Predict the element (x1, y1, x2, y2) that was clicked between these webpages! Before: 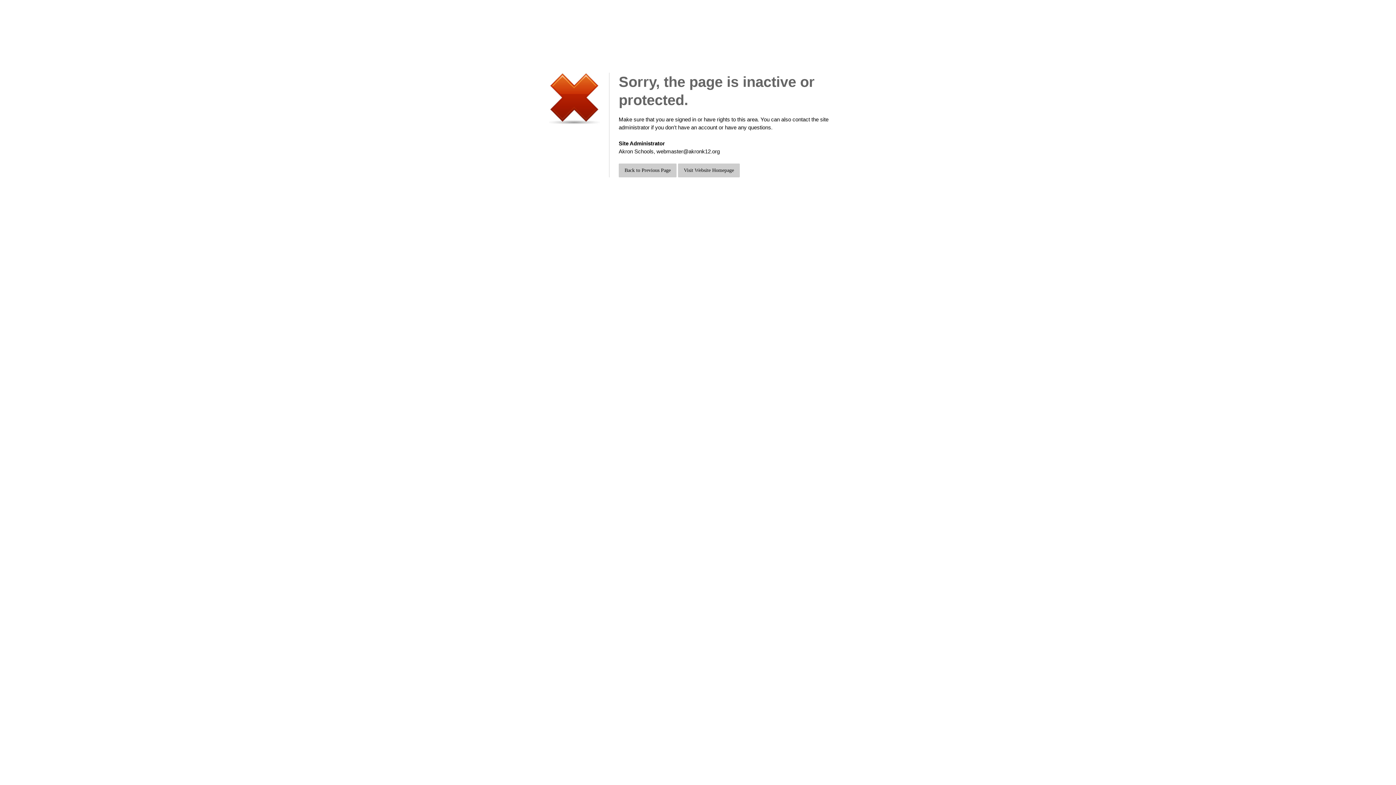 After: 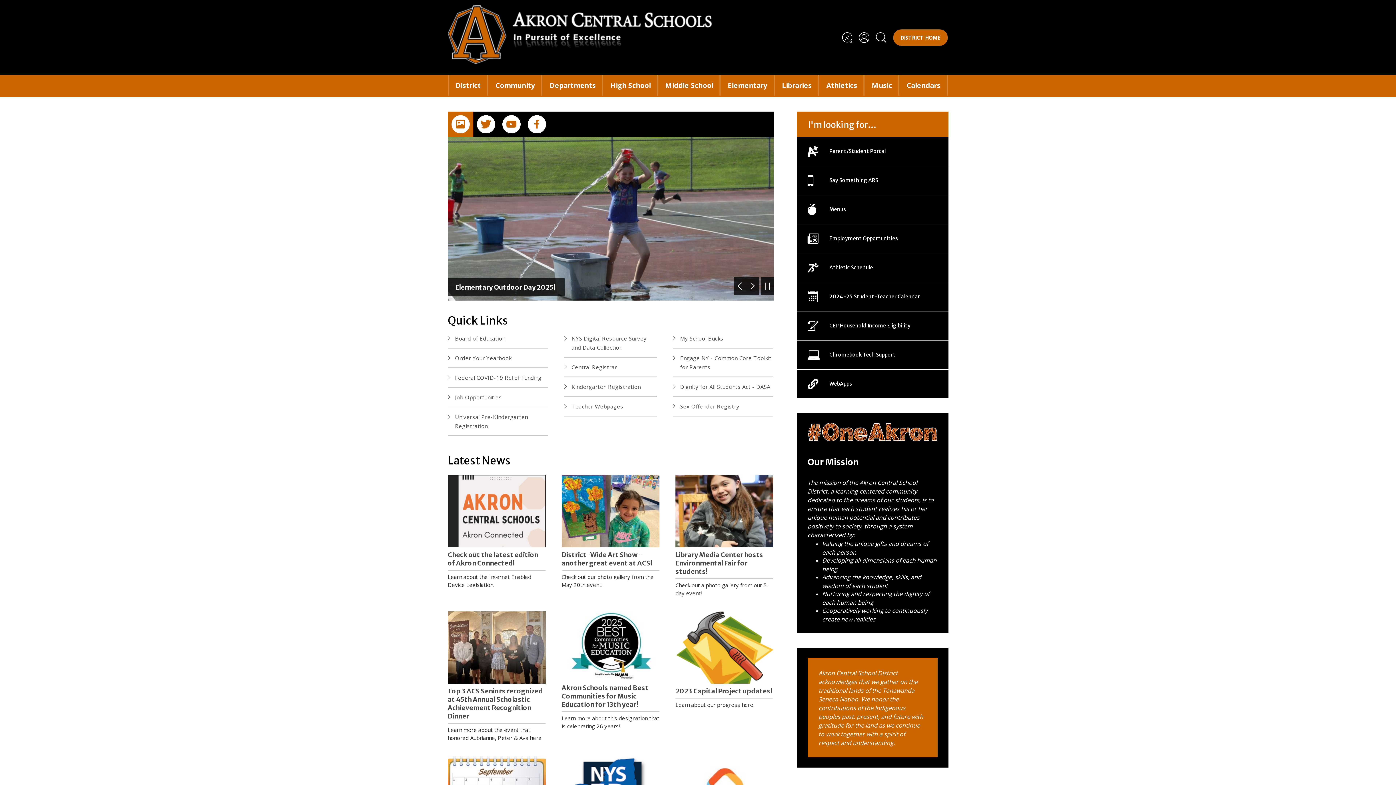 Action: bbox: (678, 163, 740, 177) label: Visit Website Homepage